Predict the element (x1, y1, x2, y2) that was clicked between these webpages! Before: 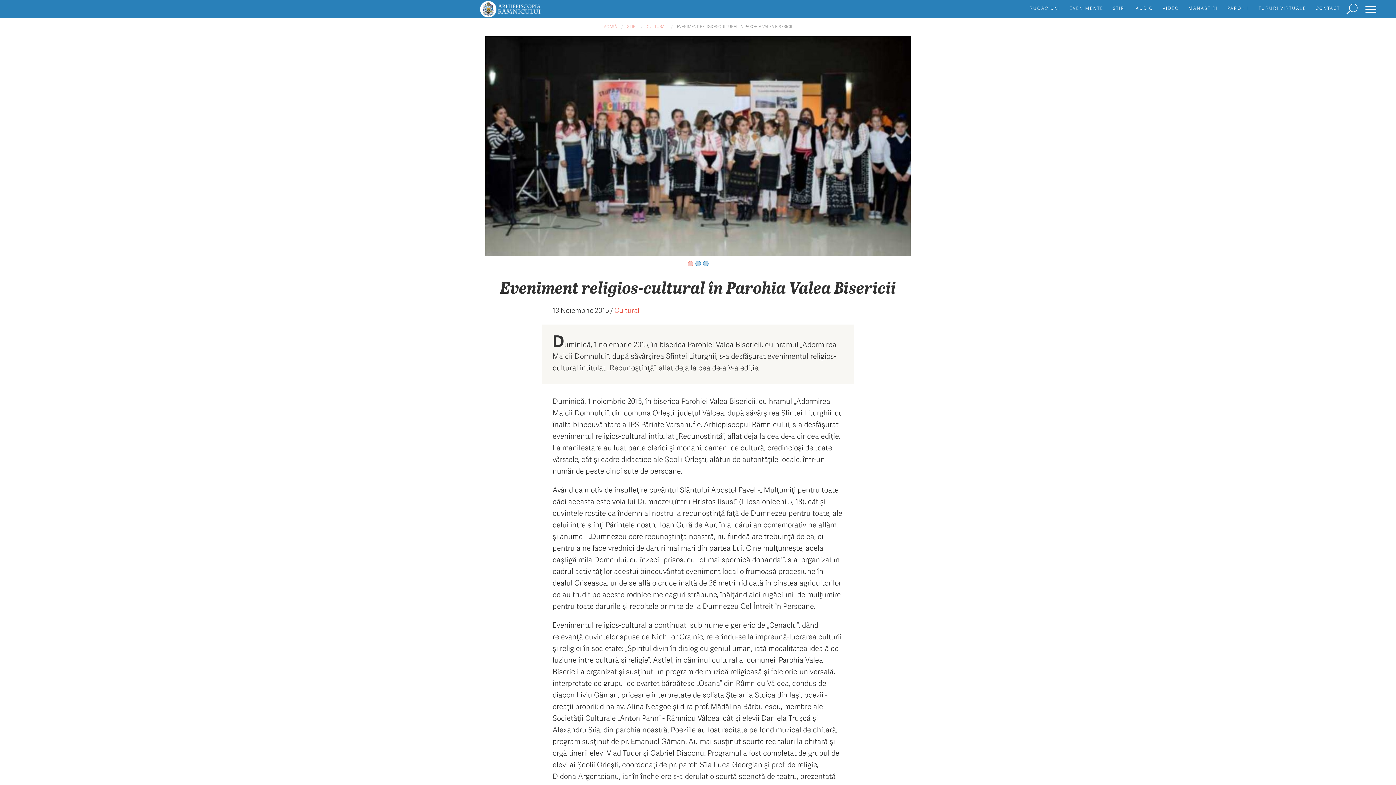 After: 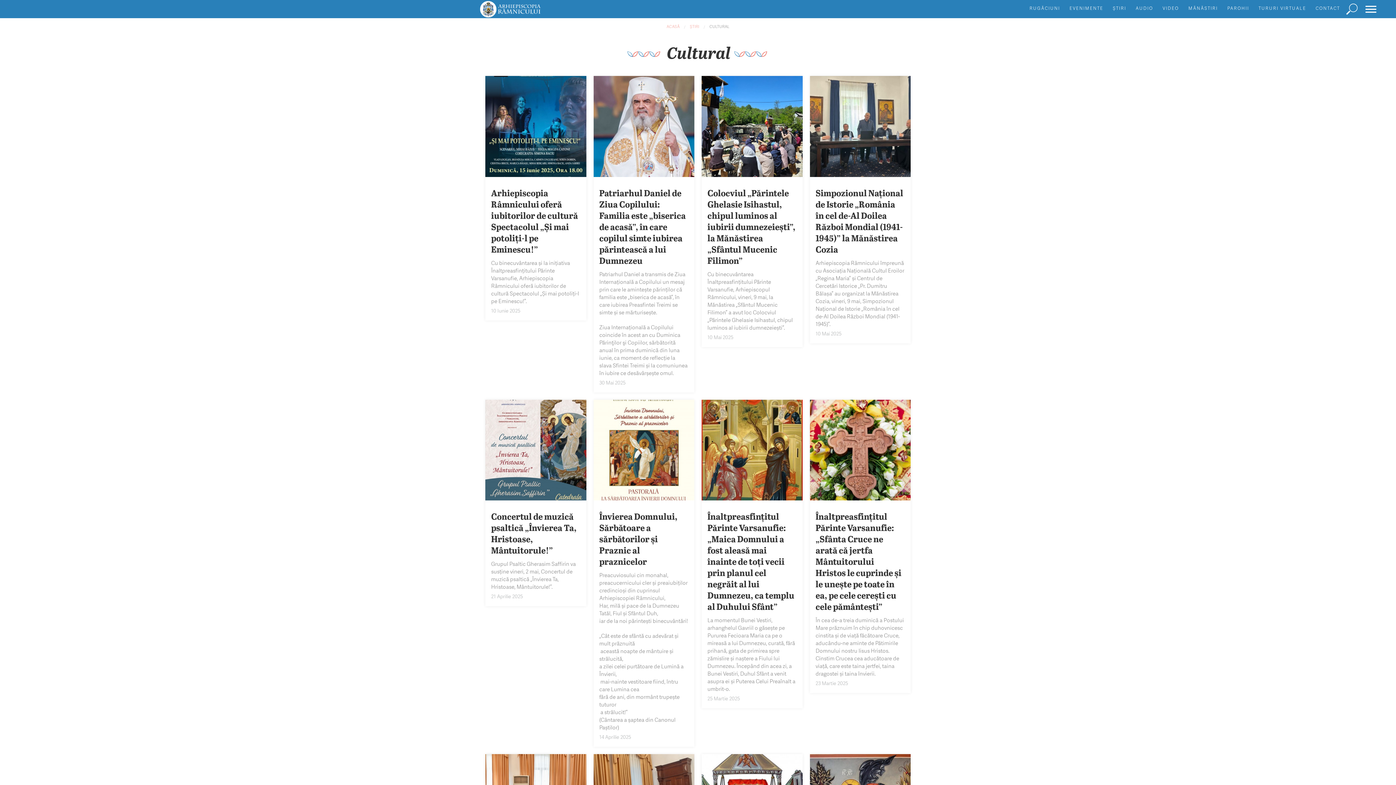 Action: label: CULTURAL bbox: (646, 23, 666, 29)